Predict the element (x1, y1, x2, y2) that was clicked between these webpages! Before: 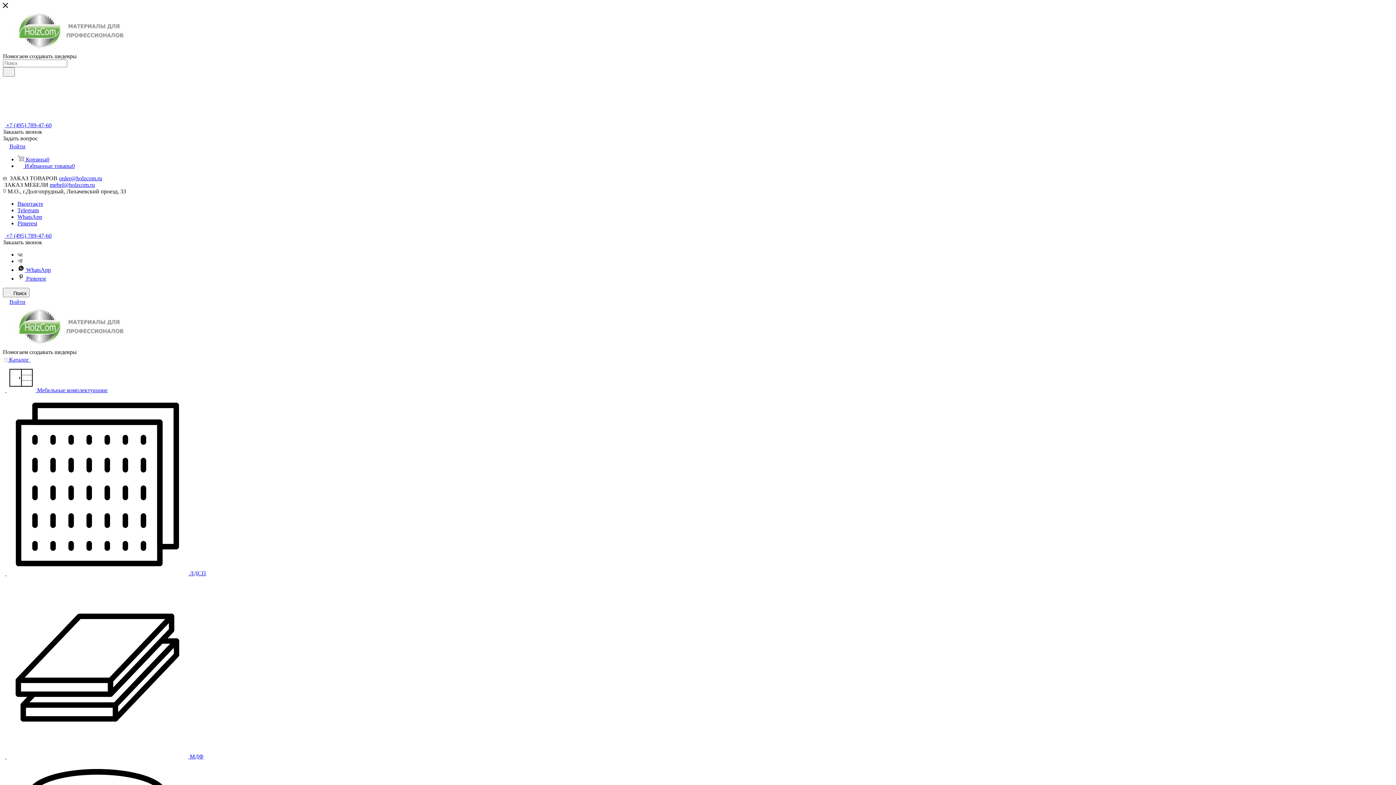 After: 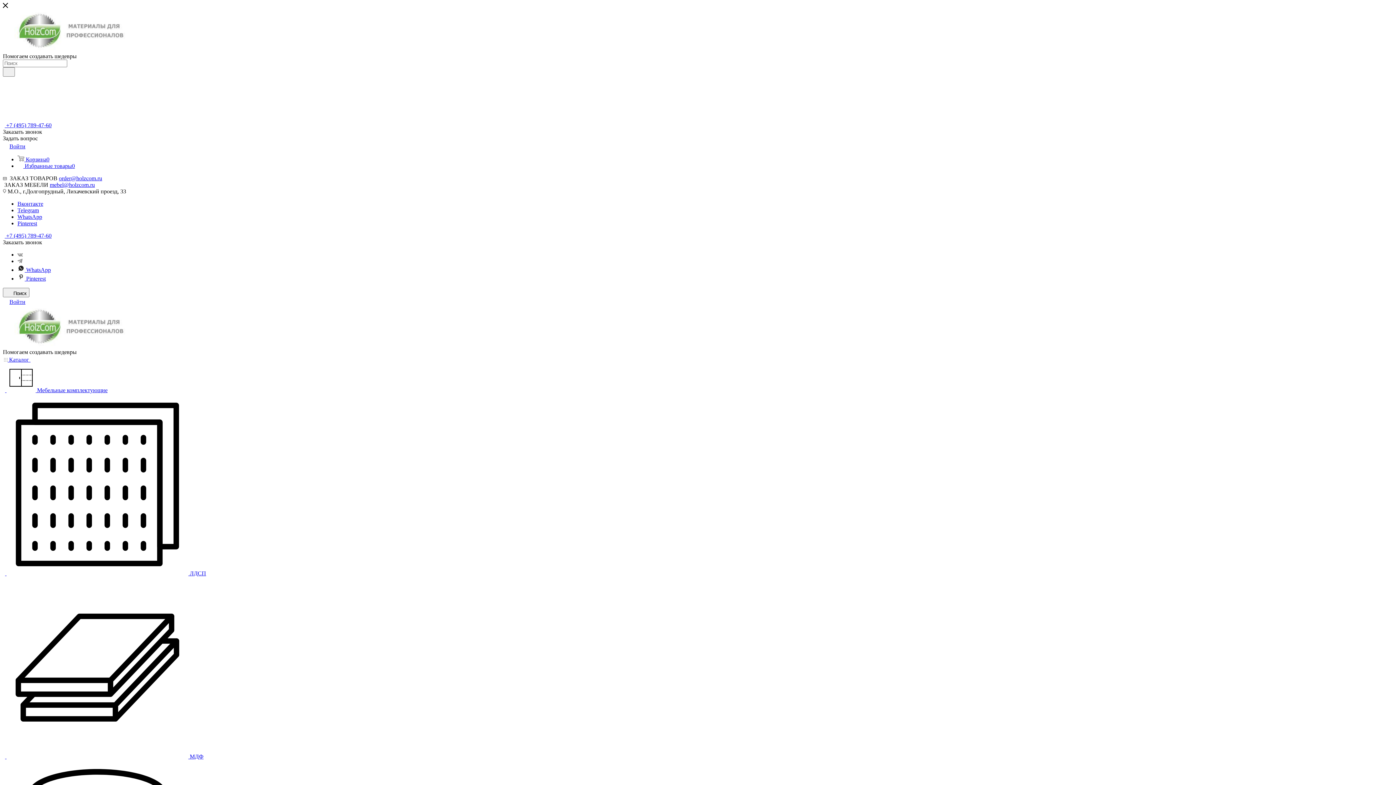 Action: label: order@holzcom.ru bbox: (58, 175, 102, 181)